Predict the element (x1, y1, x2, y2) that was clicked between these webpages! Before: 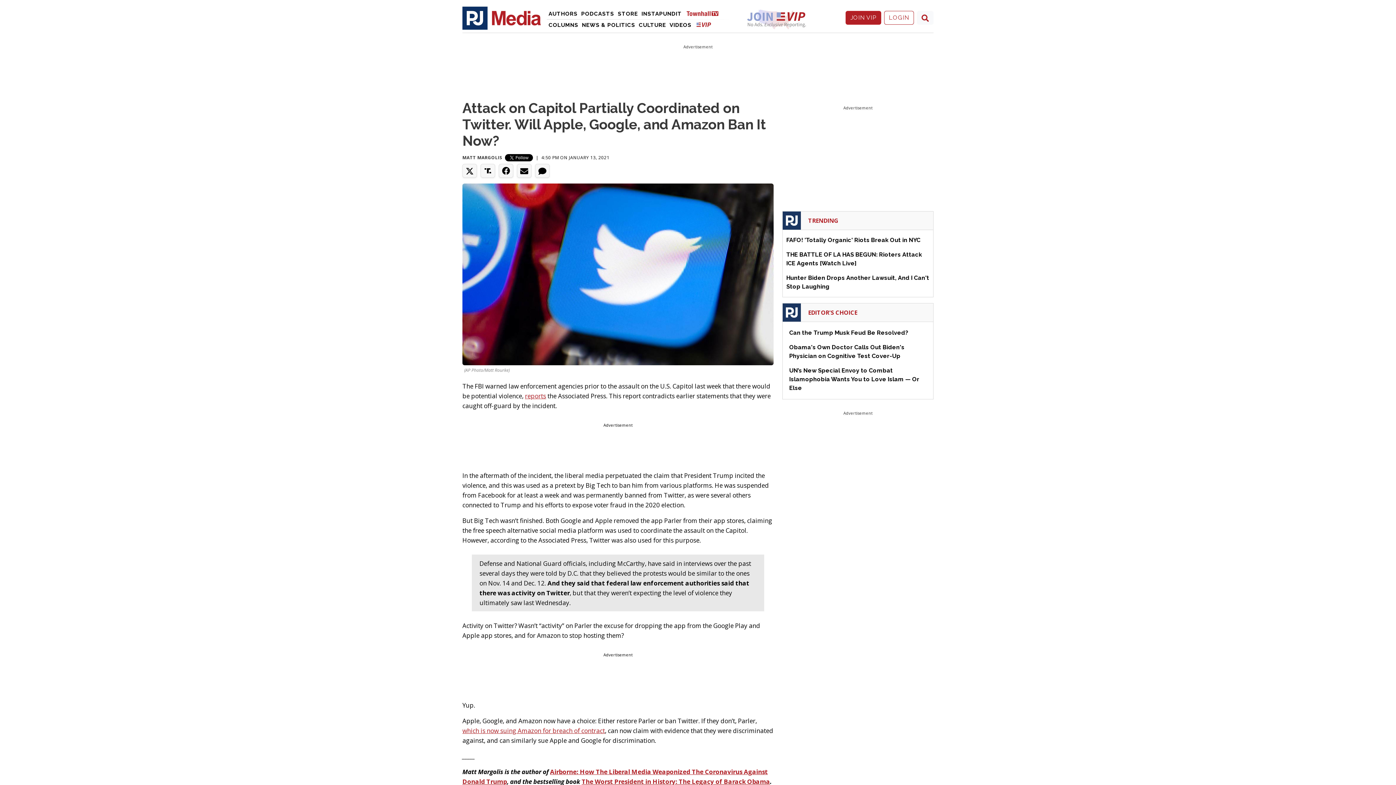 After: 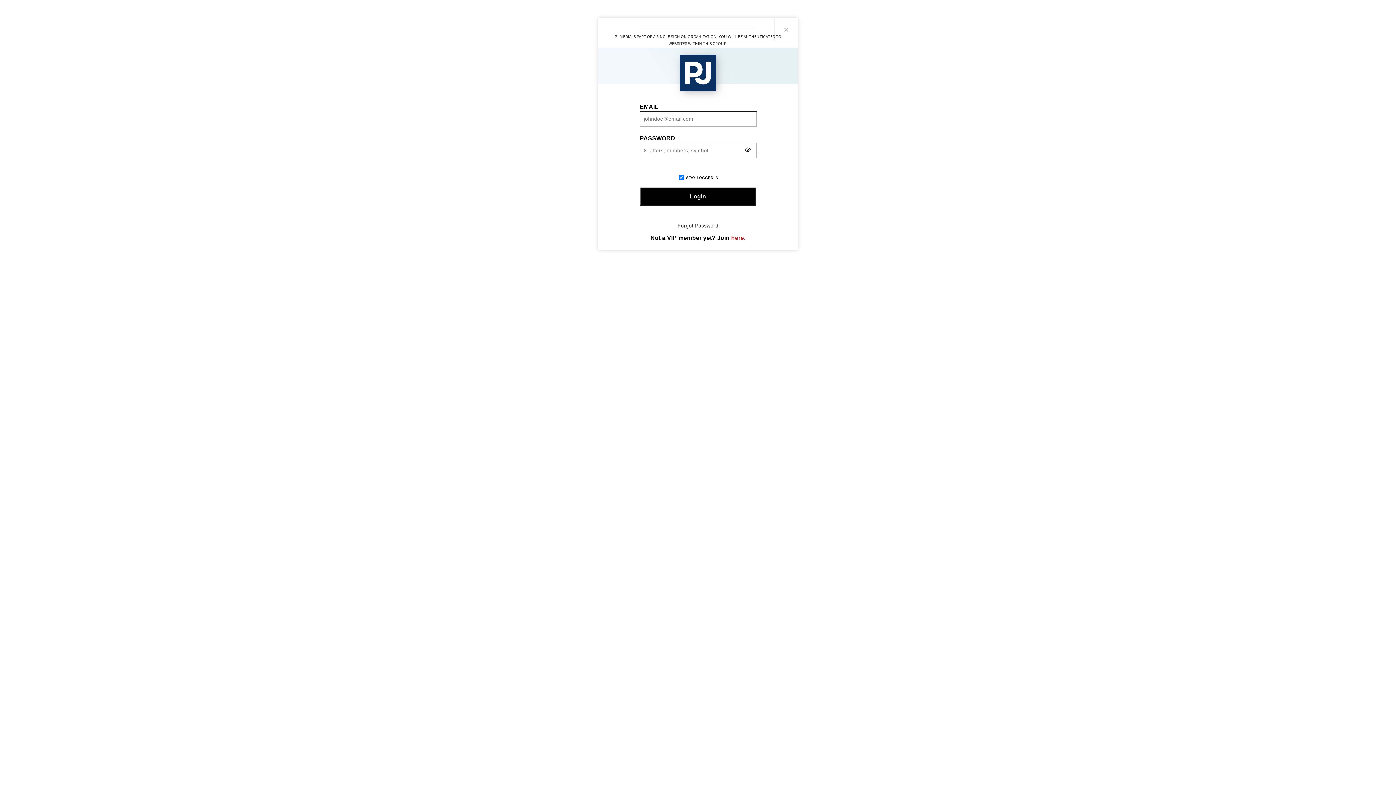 Action: bbox: (884, 10, 914, 24) label: LOGIN